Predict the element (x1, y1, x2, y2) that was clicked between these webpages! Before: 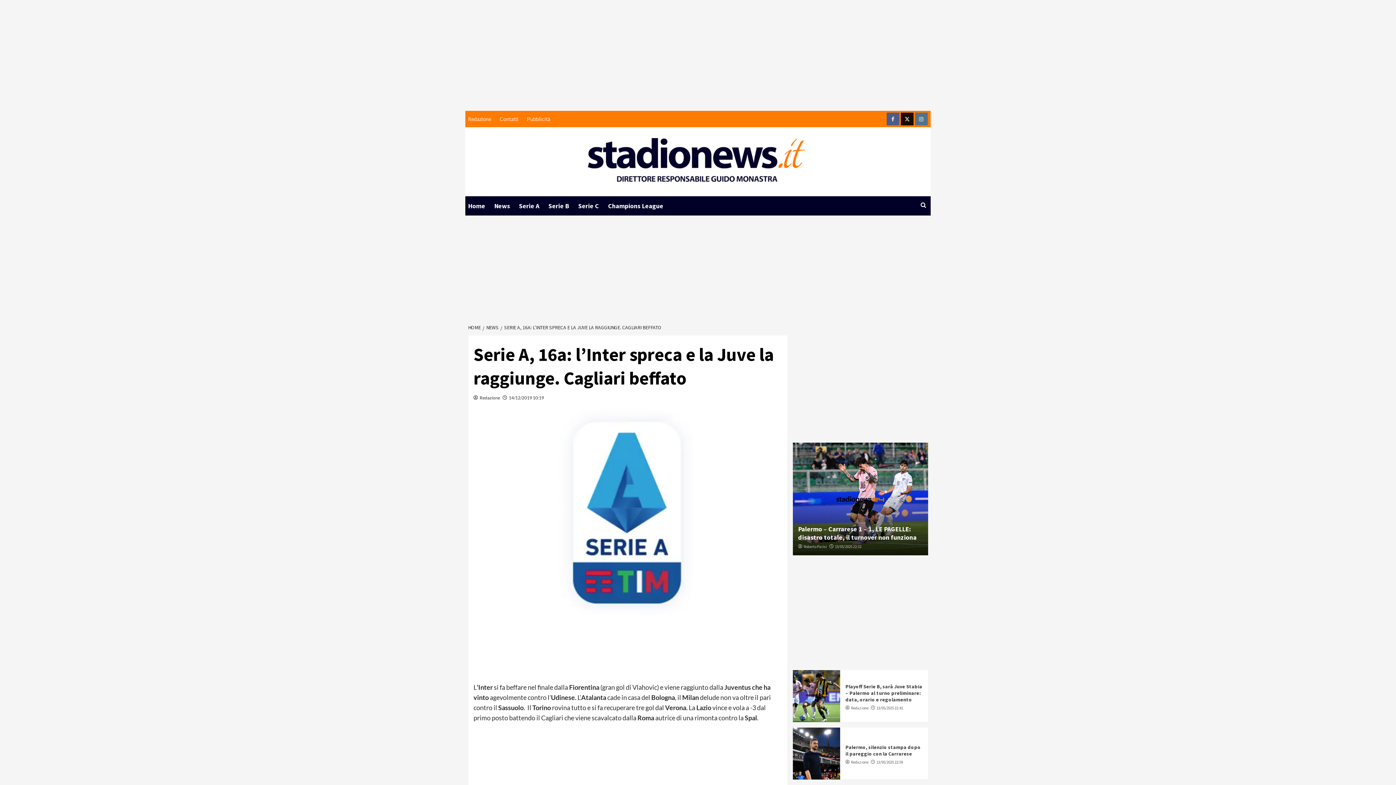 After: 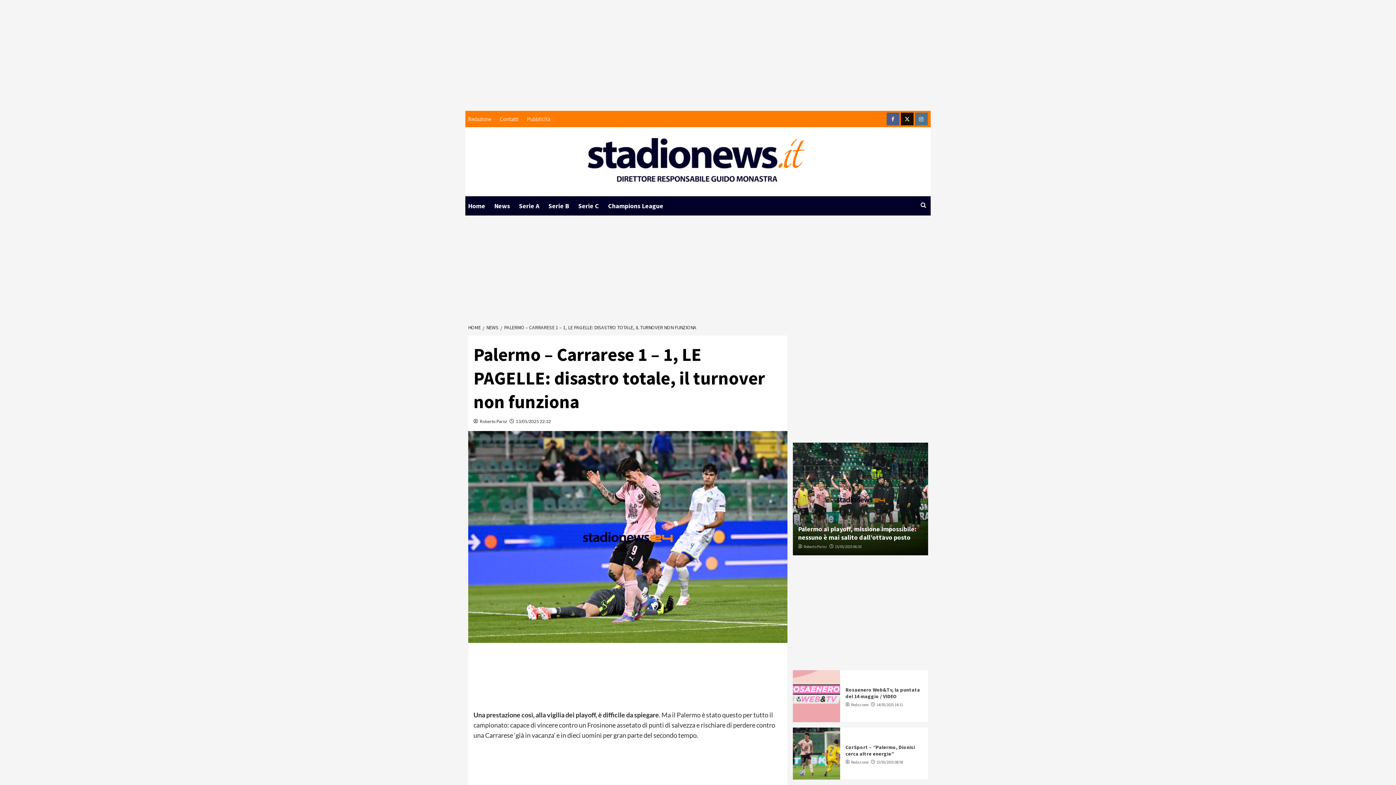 Action: bbox: (792, 442, 928, 555)